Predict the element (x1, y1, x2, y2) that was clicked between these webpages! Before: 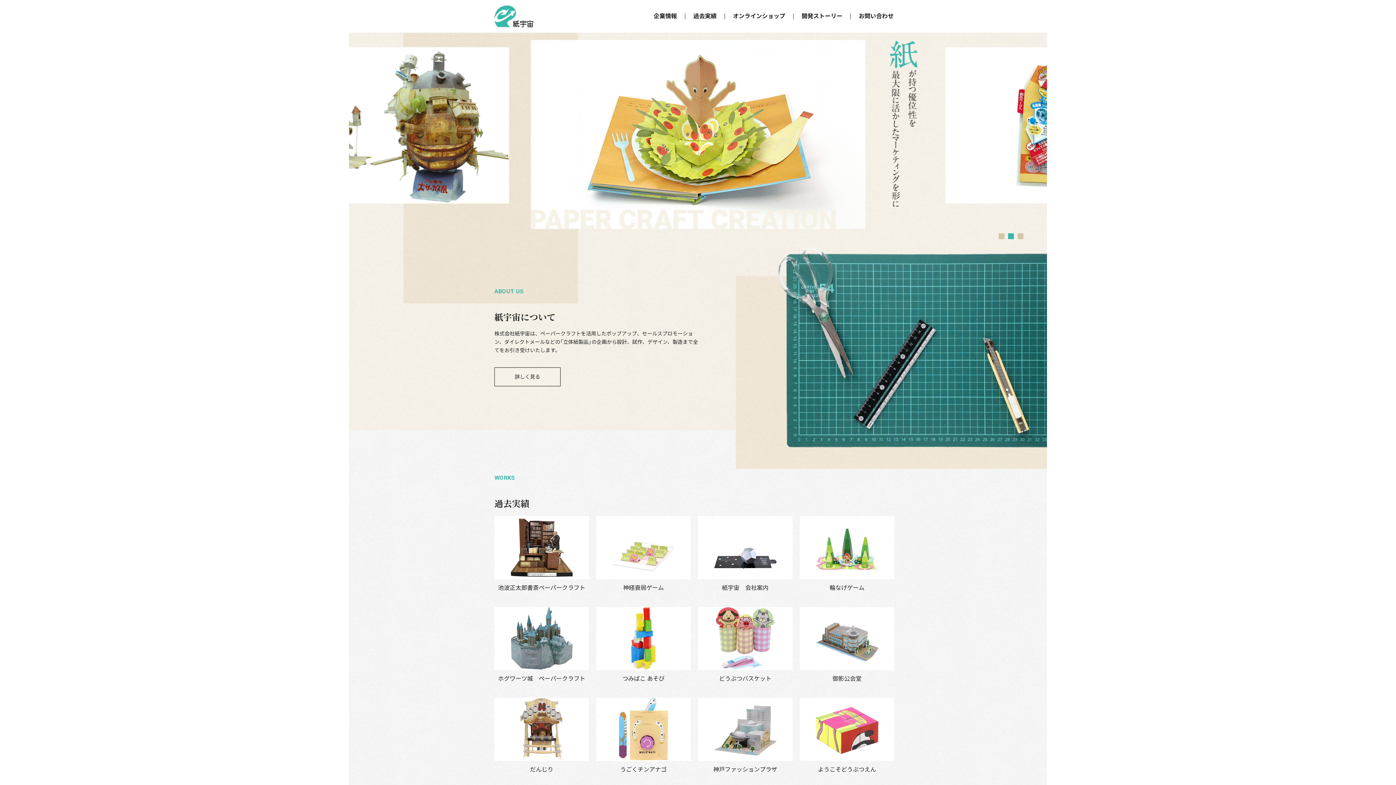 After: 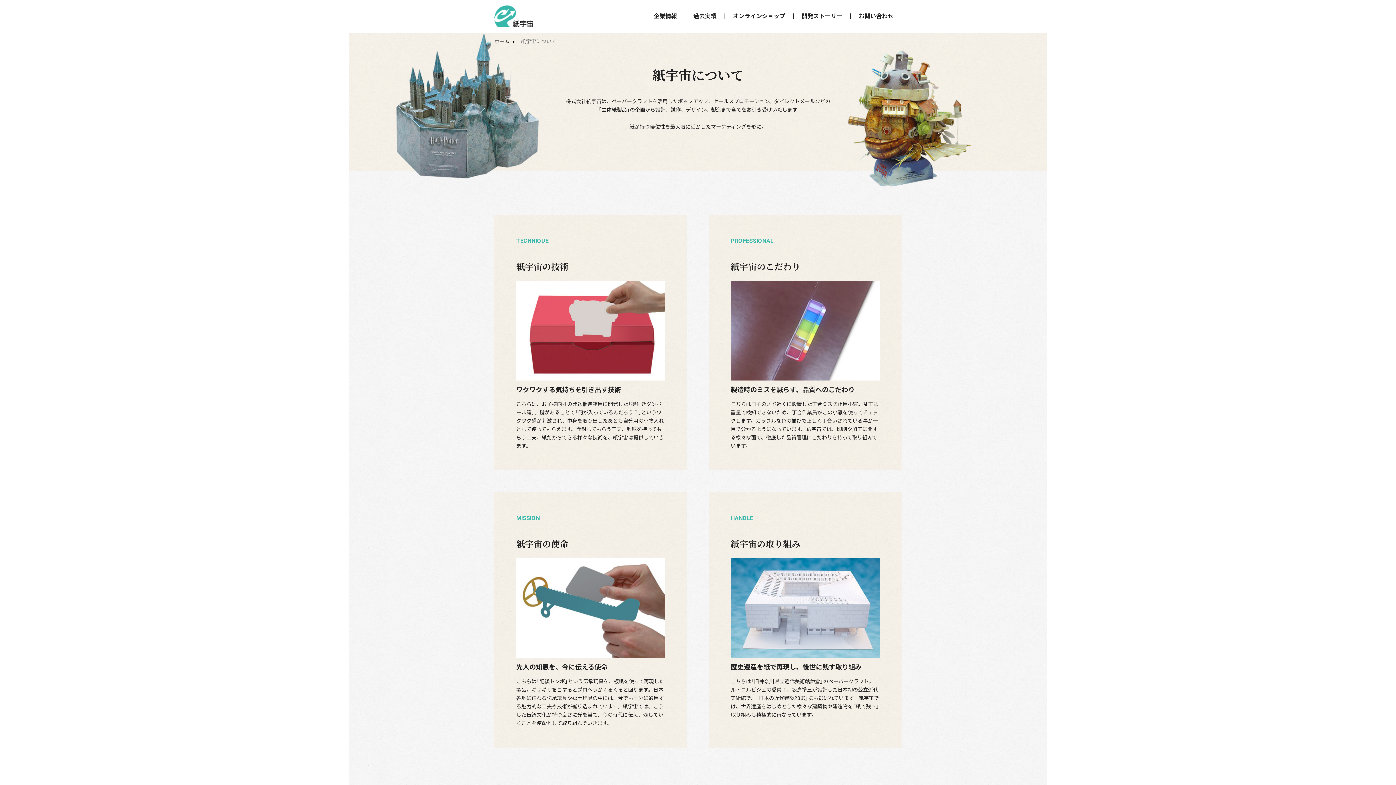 Action: label: 企業情報 bbox: (653, 12, 677, 19)